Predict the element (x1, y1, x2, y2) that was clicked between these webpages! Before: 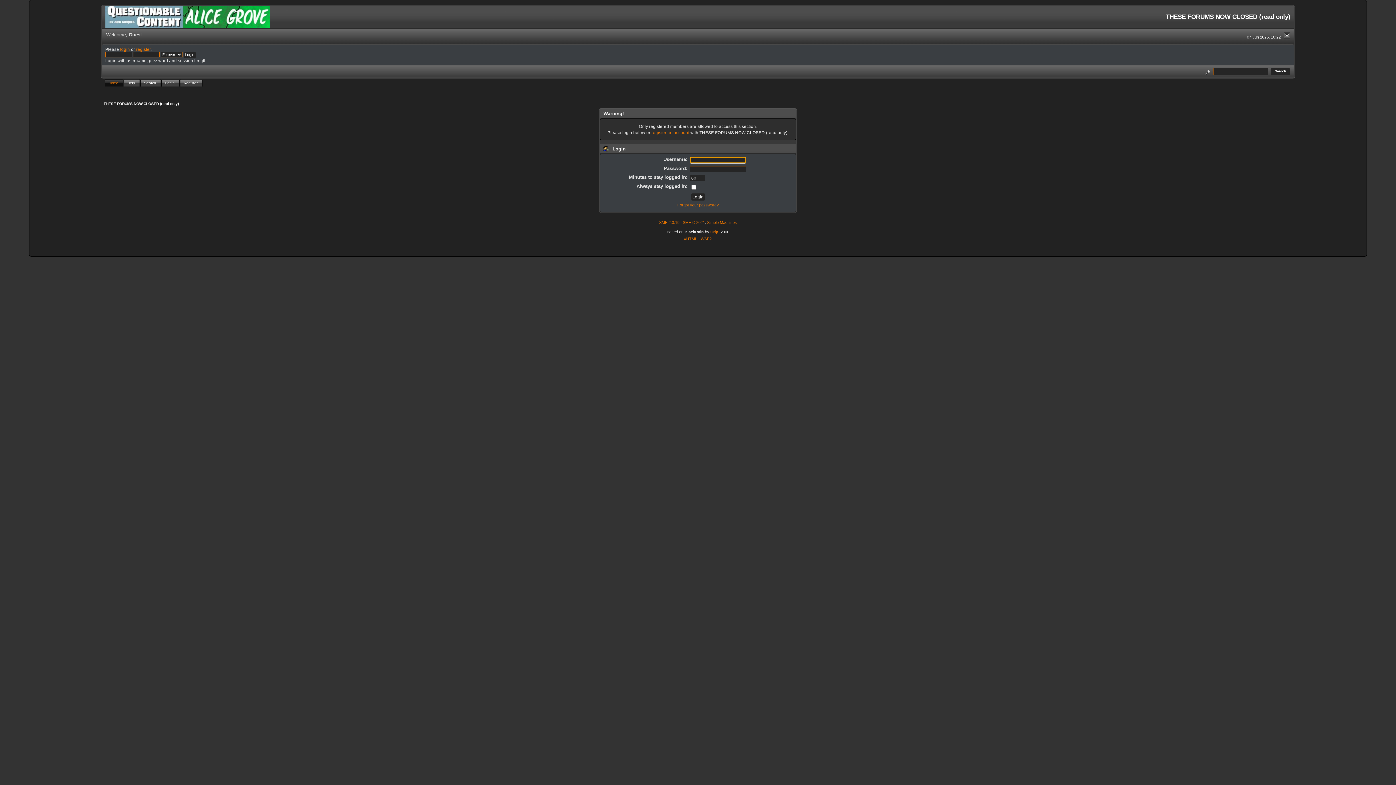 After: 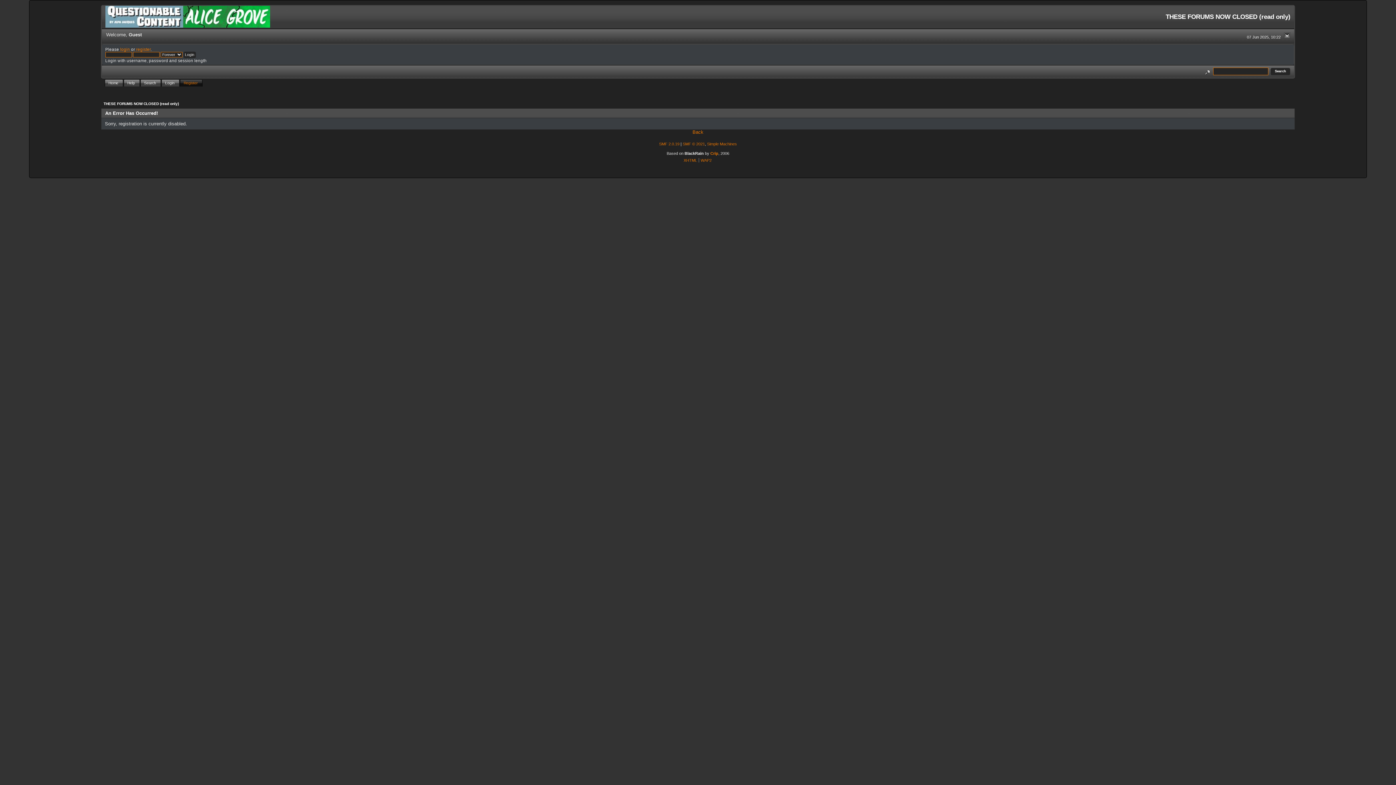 Action: label: register bbox: (136, 46, 150, 51)